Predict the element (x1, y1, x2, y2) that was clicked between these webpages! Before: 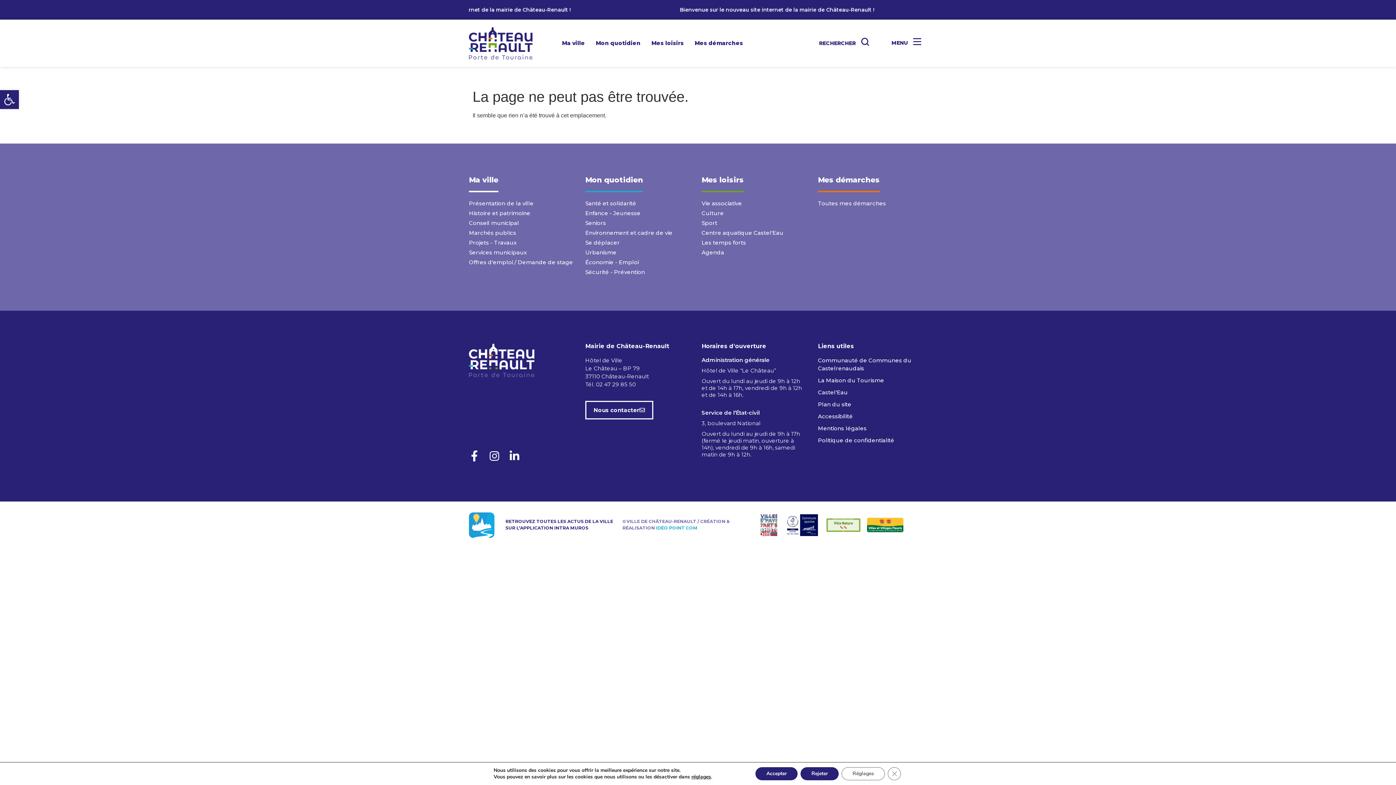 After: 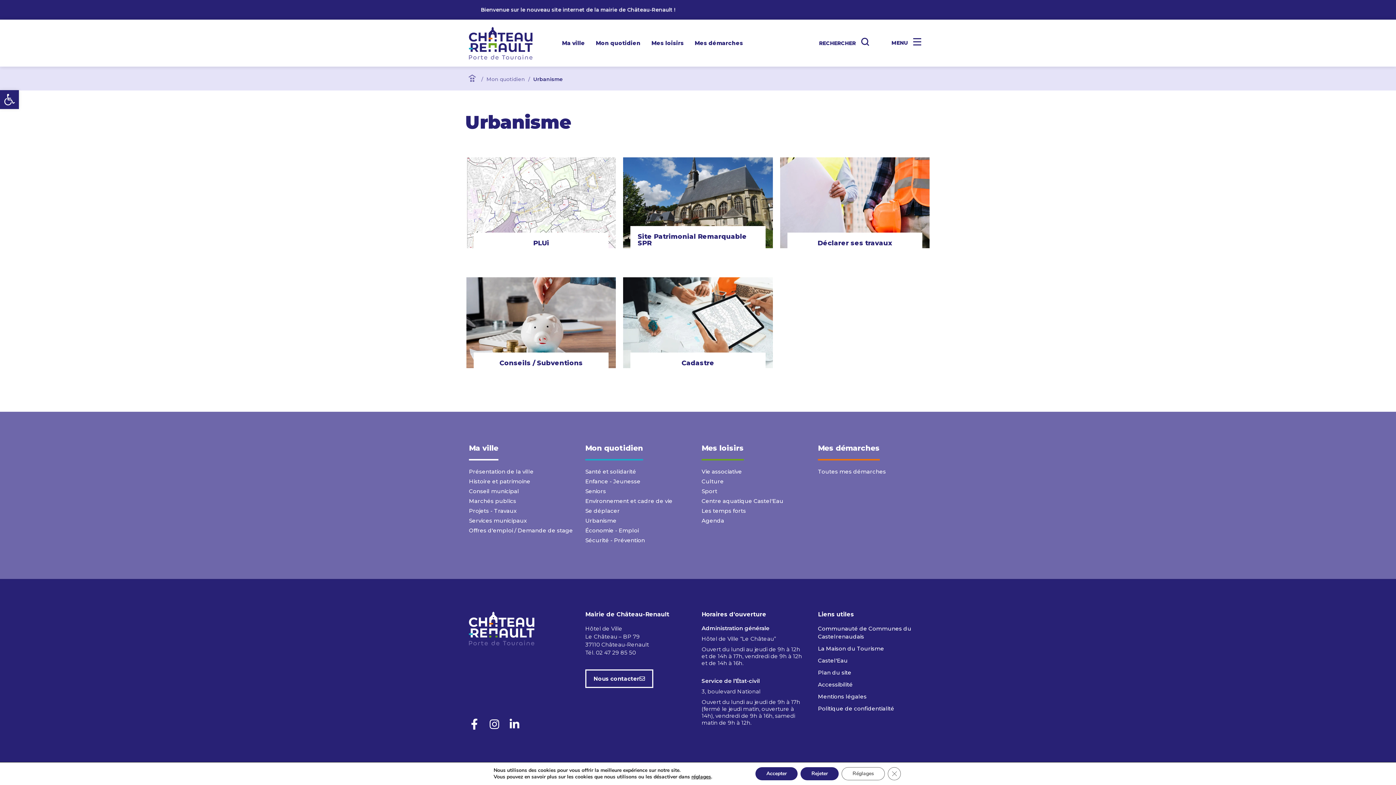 Action: label: Urbanisme bbox: (585, 248, 616, 258)